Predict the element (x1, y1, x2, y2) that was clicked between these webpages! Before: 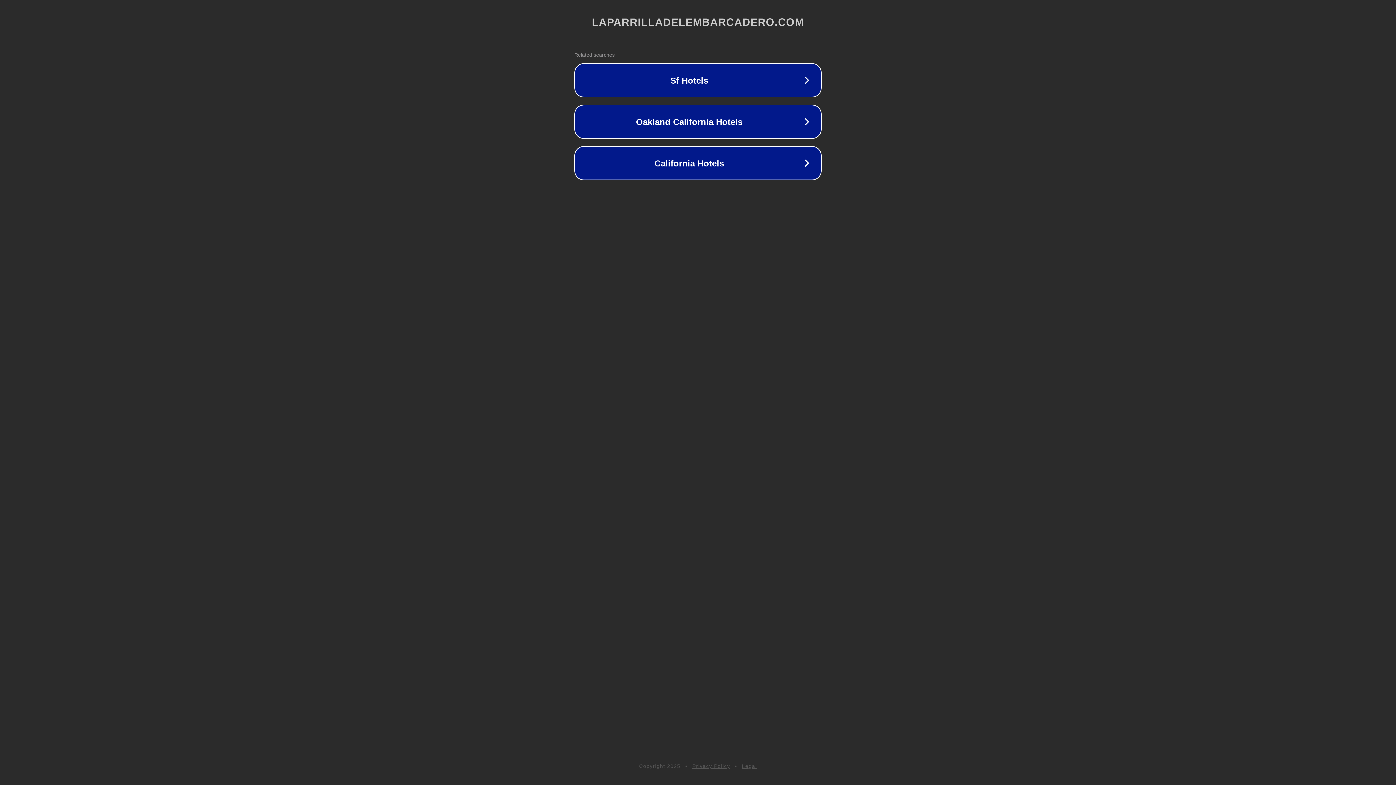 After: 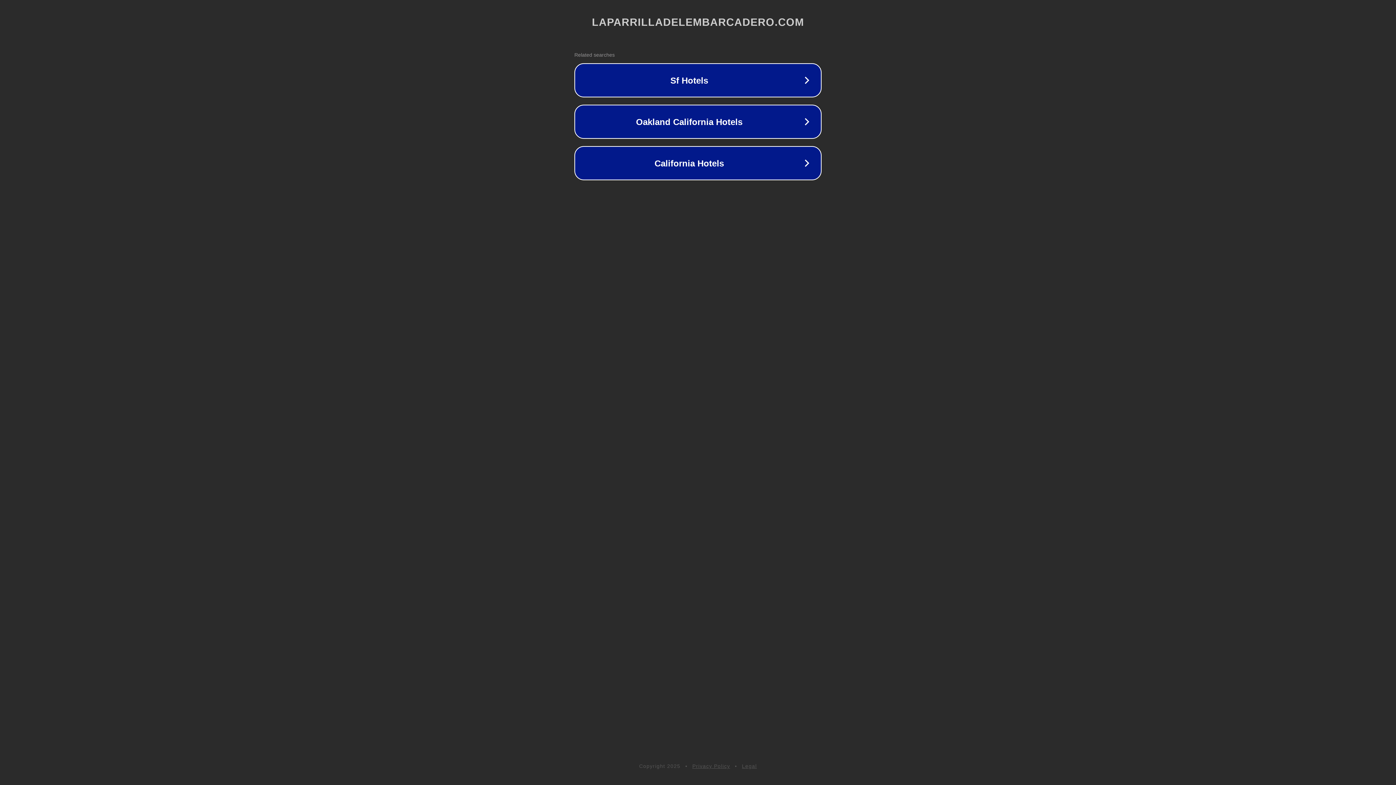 Action: bbox: (692, 763, 730, 769) label: Privacy Policy